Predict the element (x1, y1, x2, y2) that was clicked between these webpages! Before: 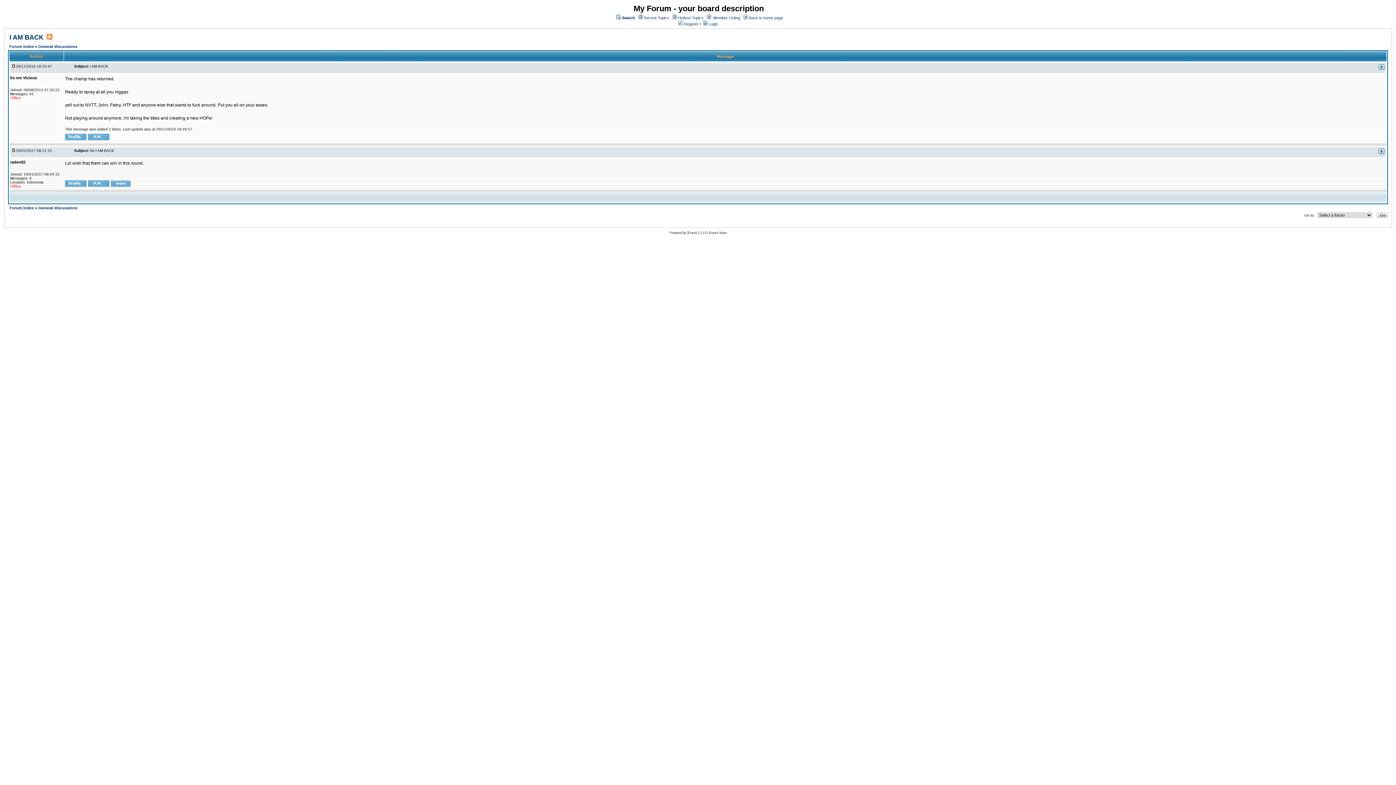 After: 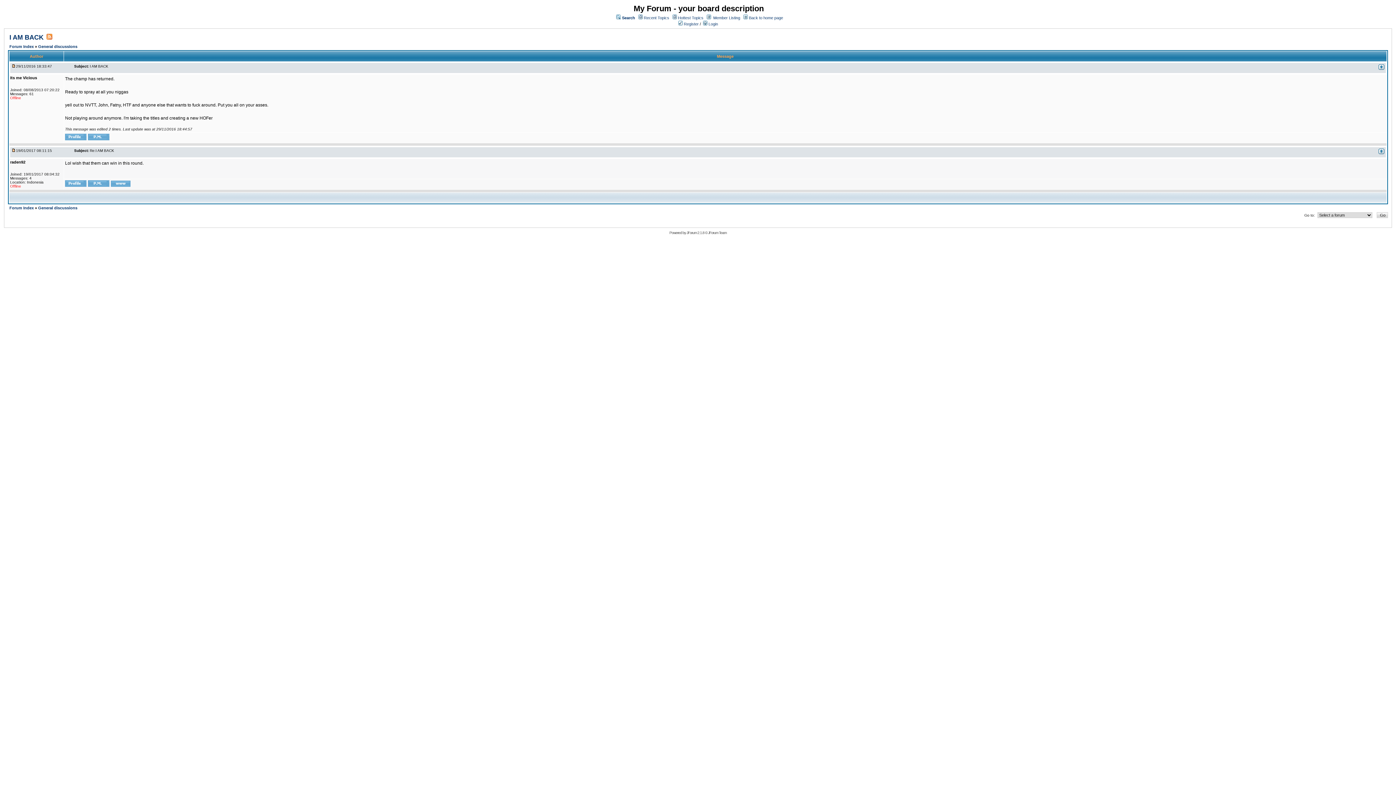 Action: bbox: (9, 33, 43, 41) label: I AM BACK